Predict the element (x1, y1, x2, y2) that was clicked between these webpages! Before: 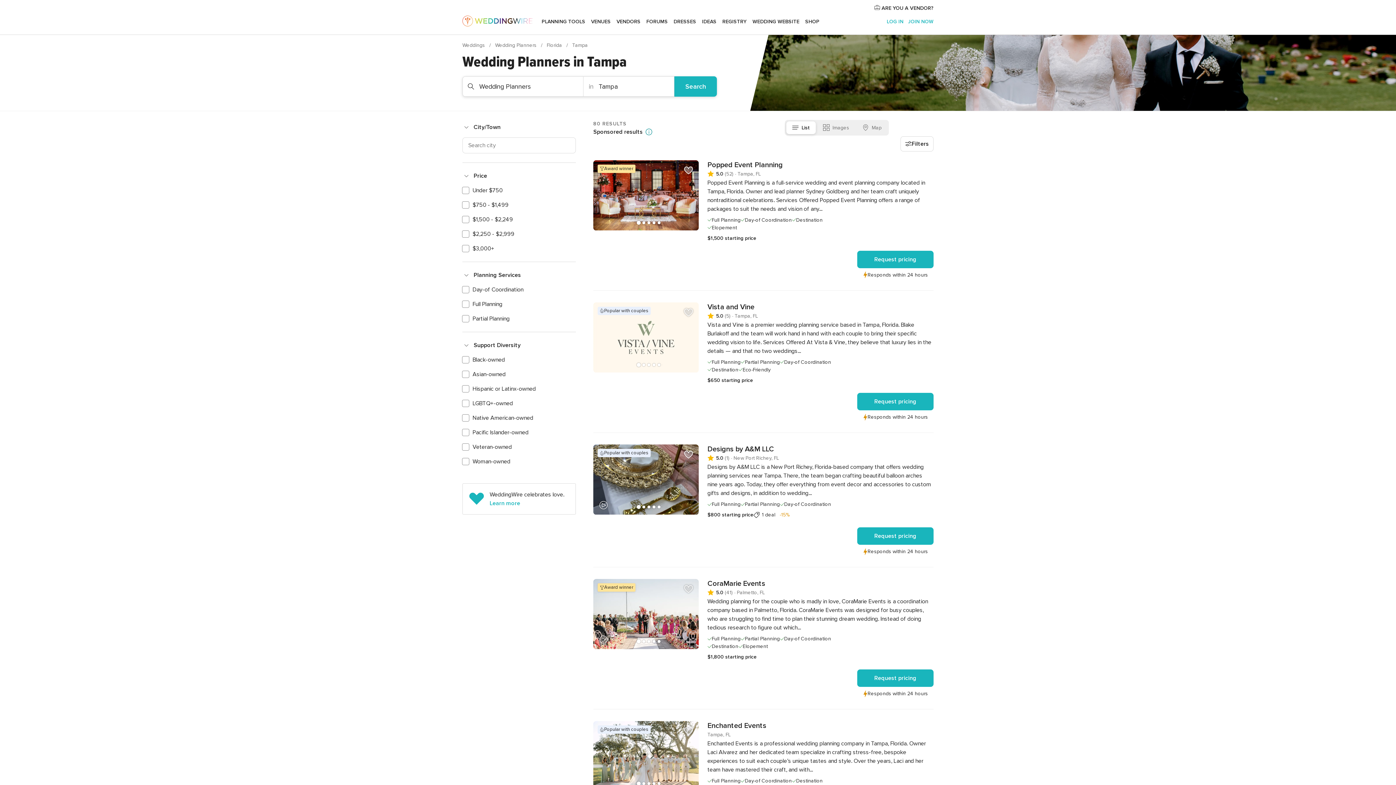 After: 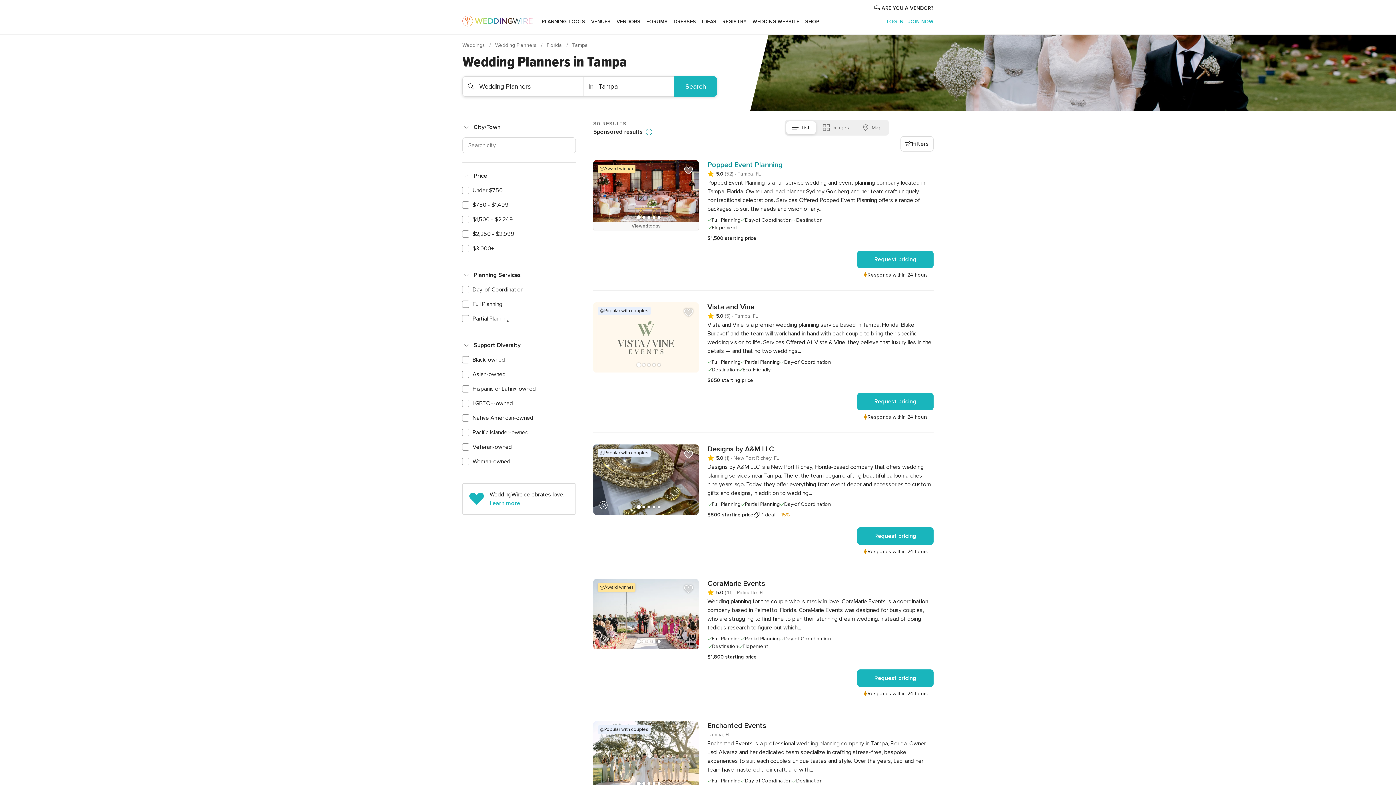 Action: label: Popped Event Planning bbox: (707, 160, 933, 169)